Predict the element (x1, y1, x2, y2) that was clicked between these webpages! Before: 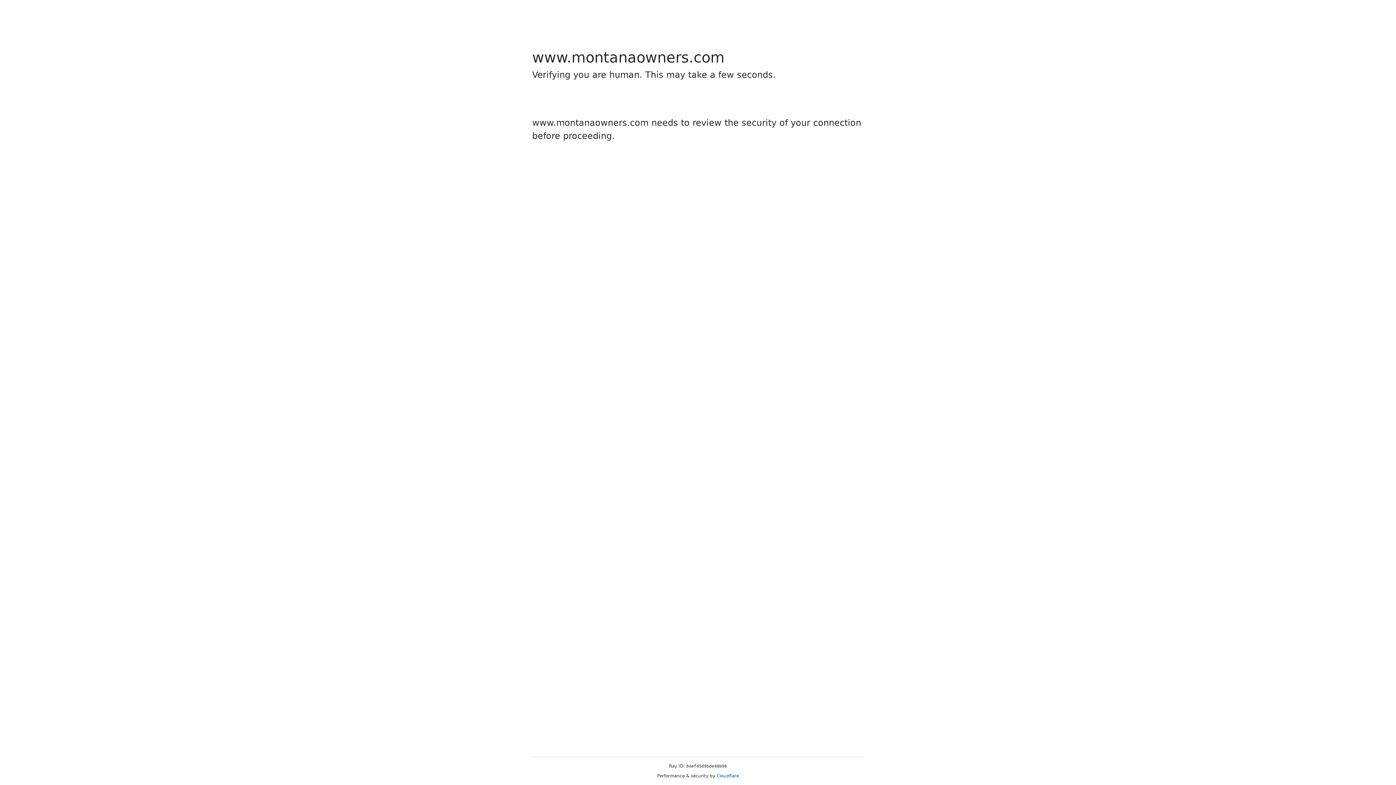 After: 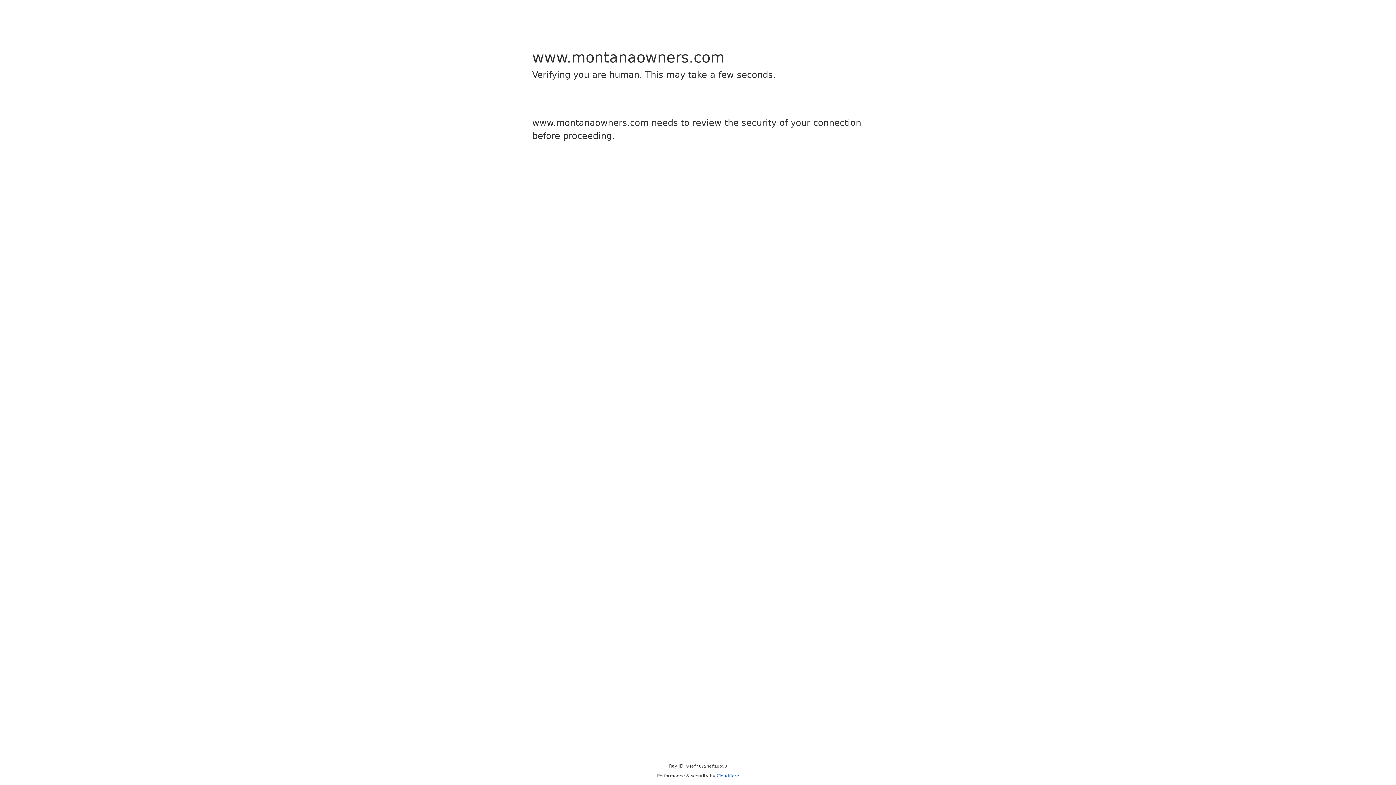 Action: label: Cloudflare bbox: (716, 773, 739, 778)